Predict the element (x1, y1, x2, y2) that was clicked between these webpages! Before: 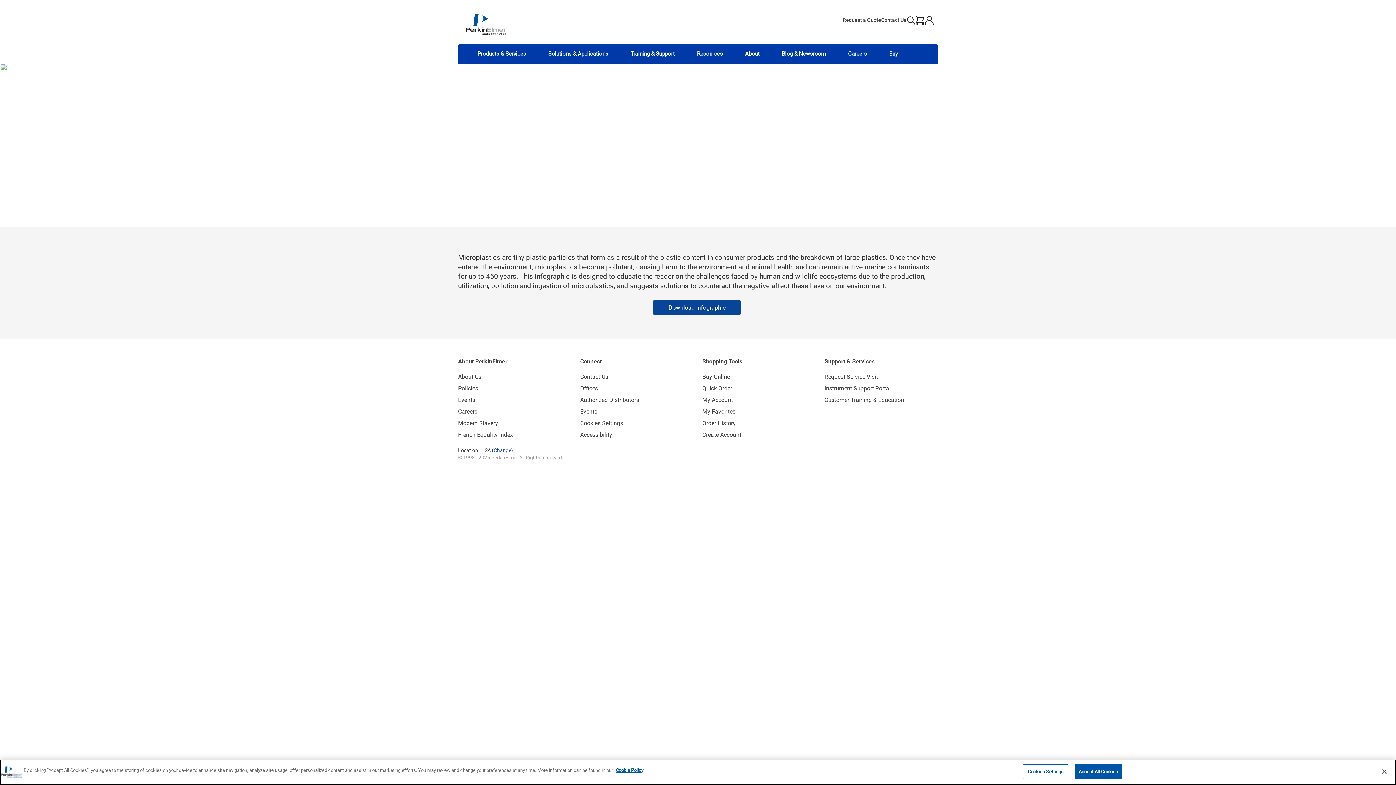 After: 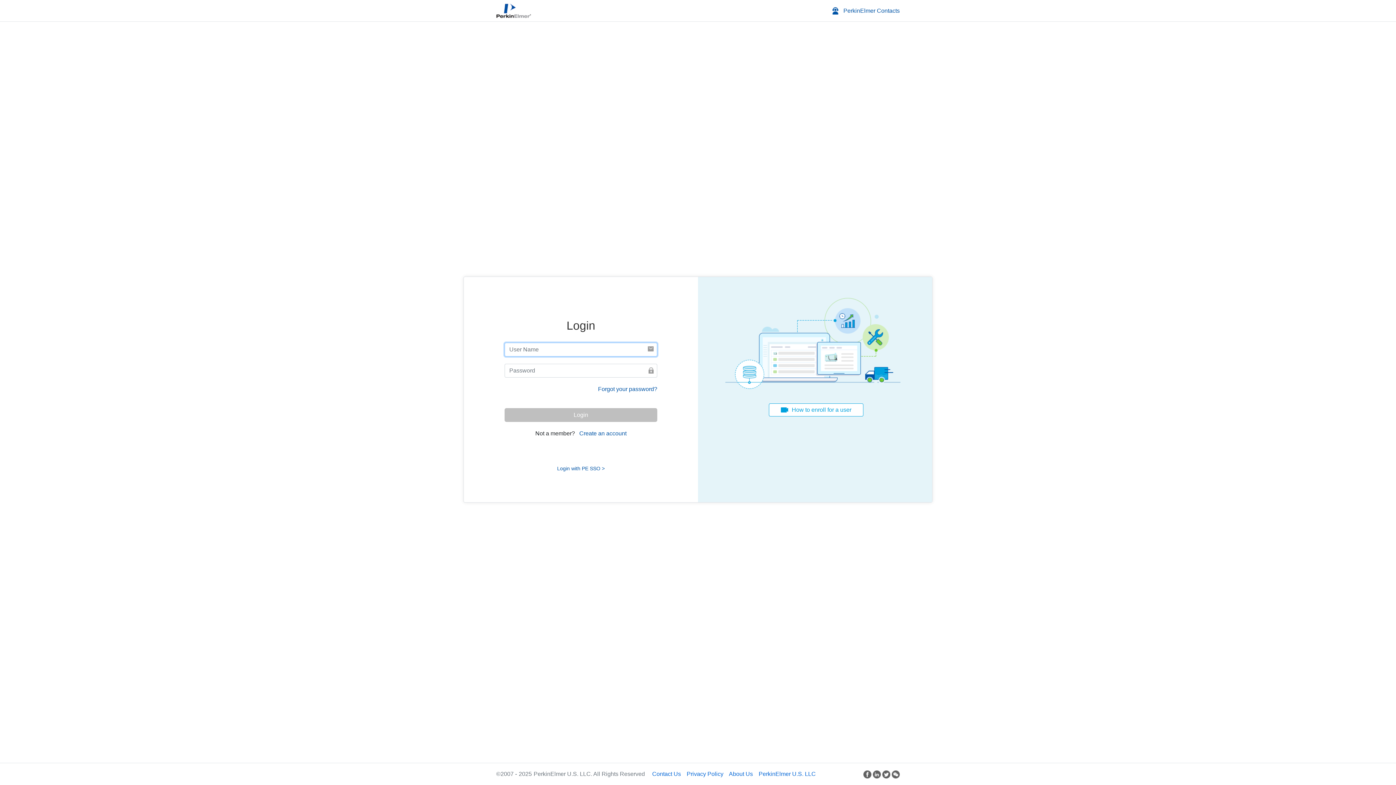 Action: bbox: (824, 381, 938, 392) label: Instrument Support Portal